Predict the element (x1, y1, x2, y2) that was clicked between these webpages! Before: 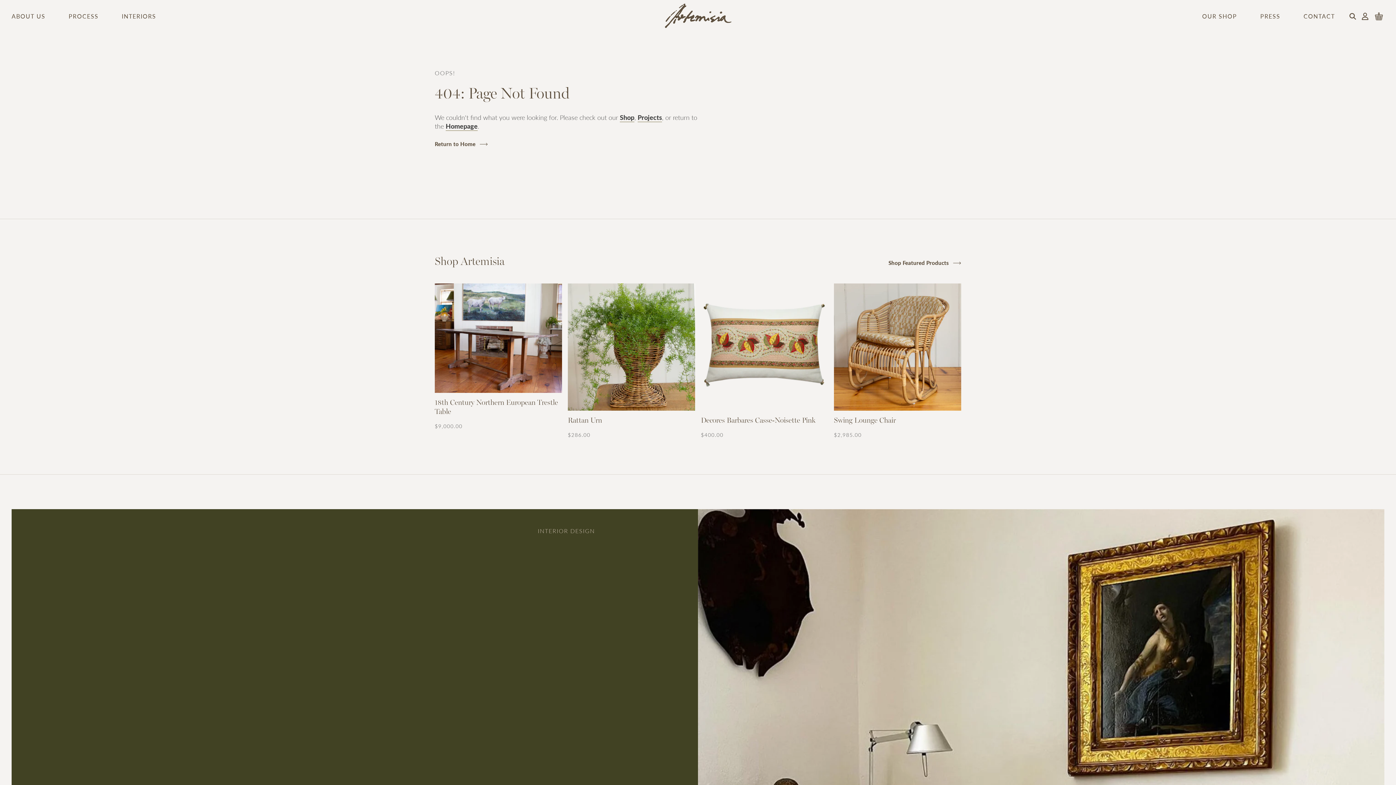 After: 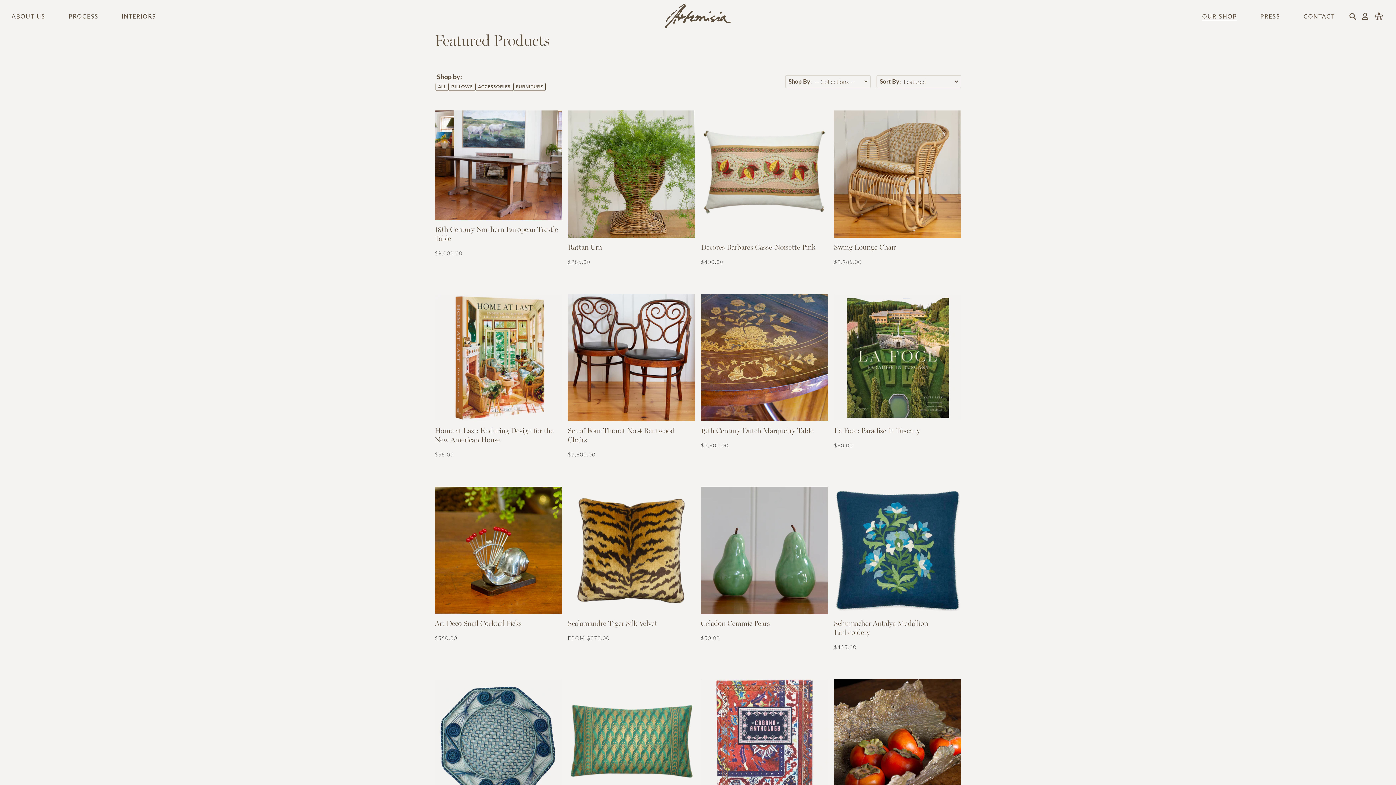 Action: bbox: (888, 258, 961, 266) label: View all products in the Featured Products collection